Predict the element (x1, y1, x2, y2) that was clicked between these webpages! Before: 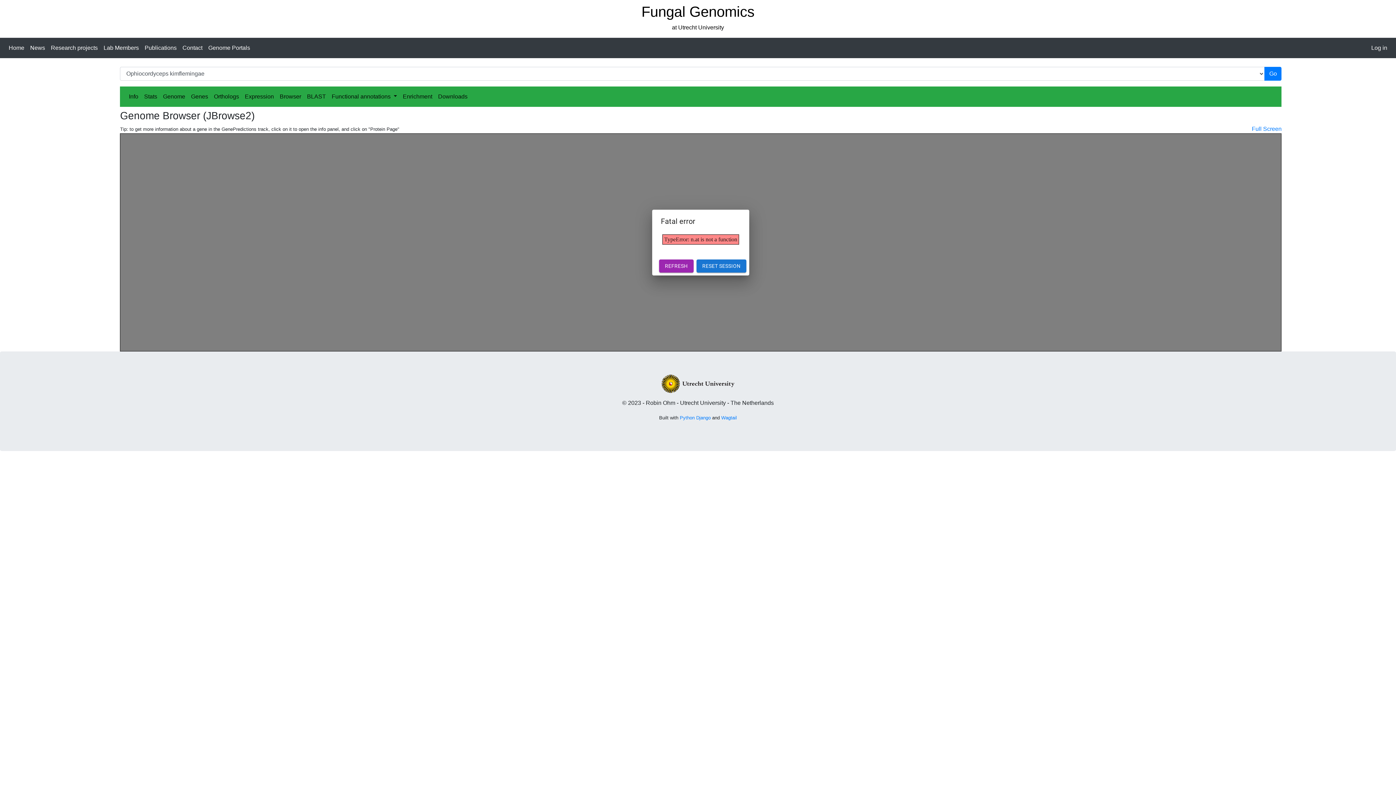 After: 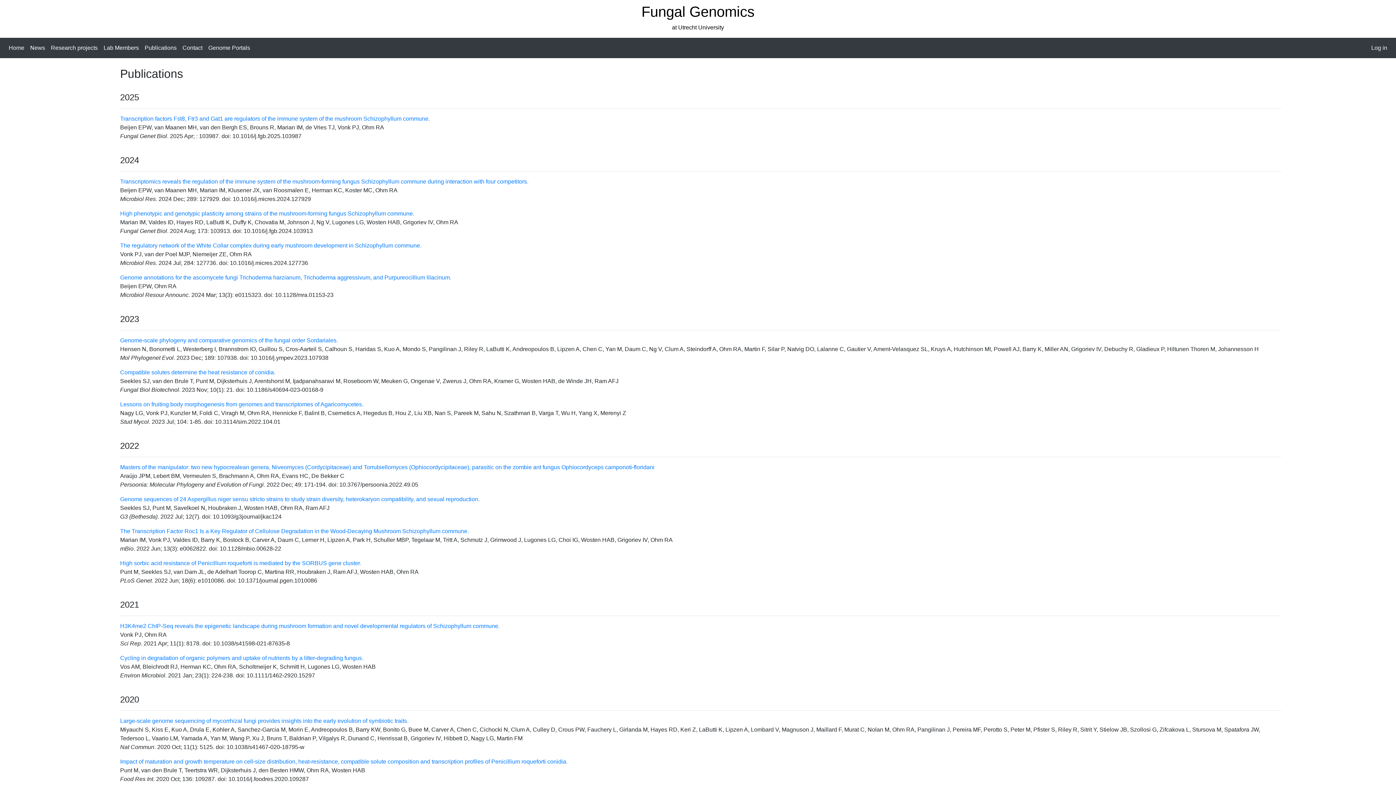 Action: label: Publications bbox: (141, 40, 179, 55)